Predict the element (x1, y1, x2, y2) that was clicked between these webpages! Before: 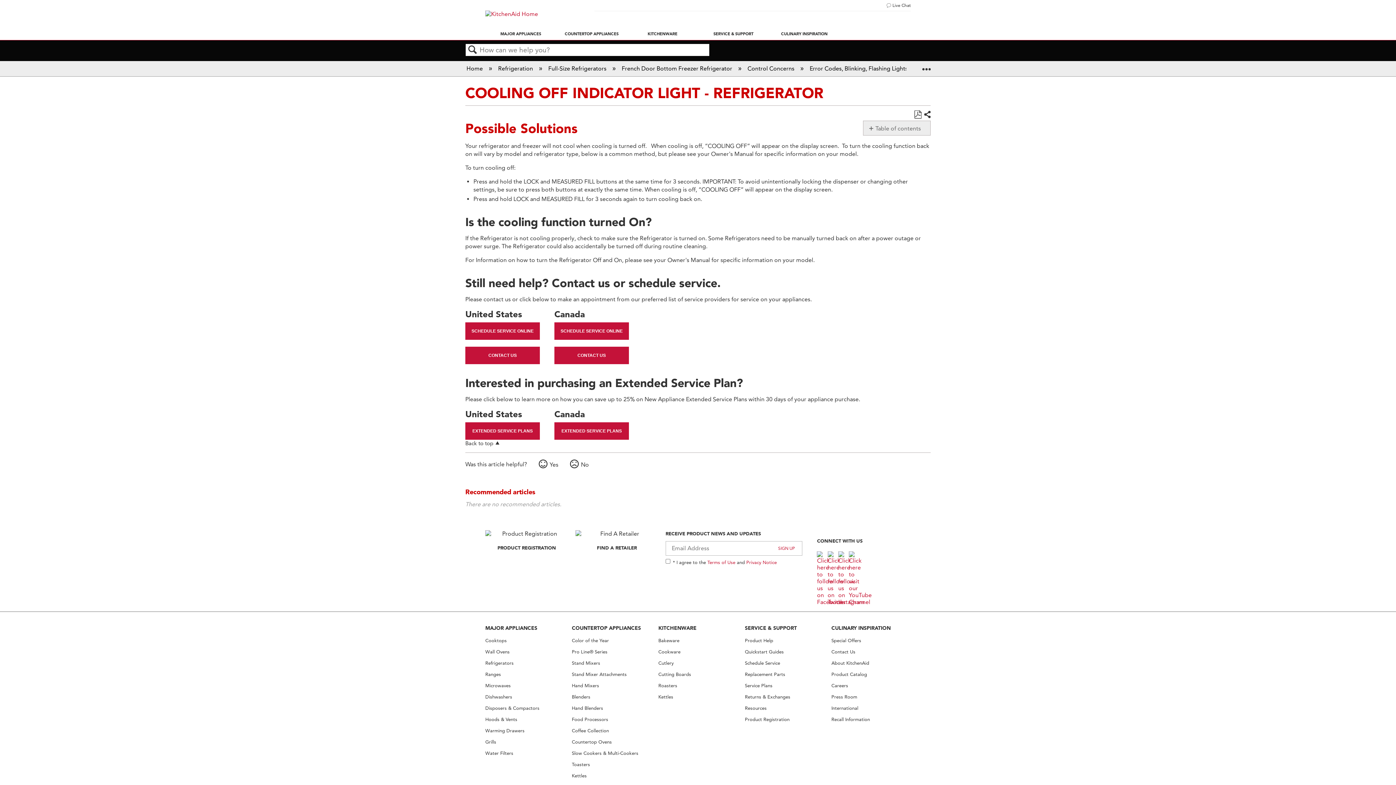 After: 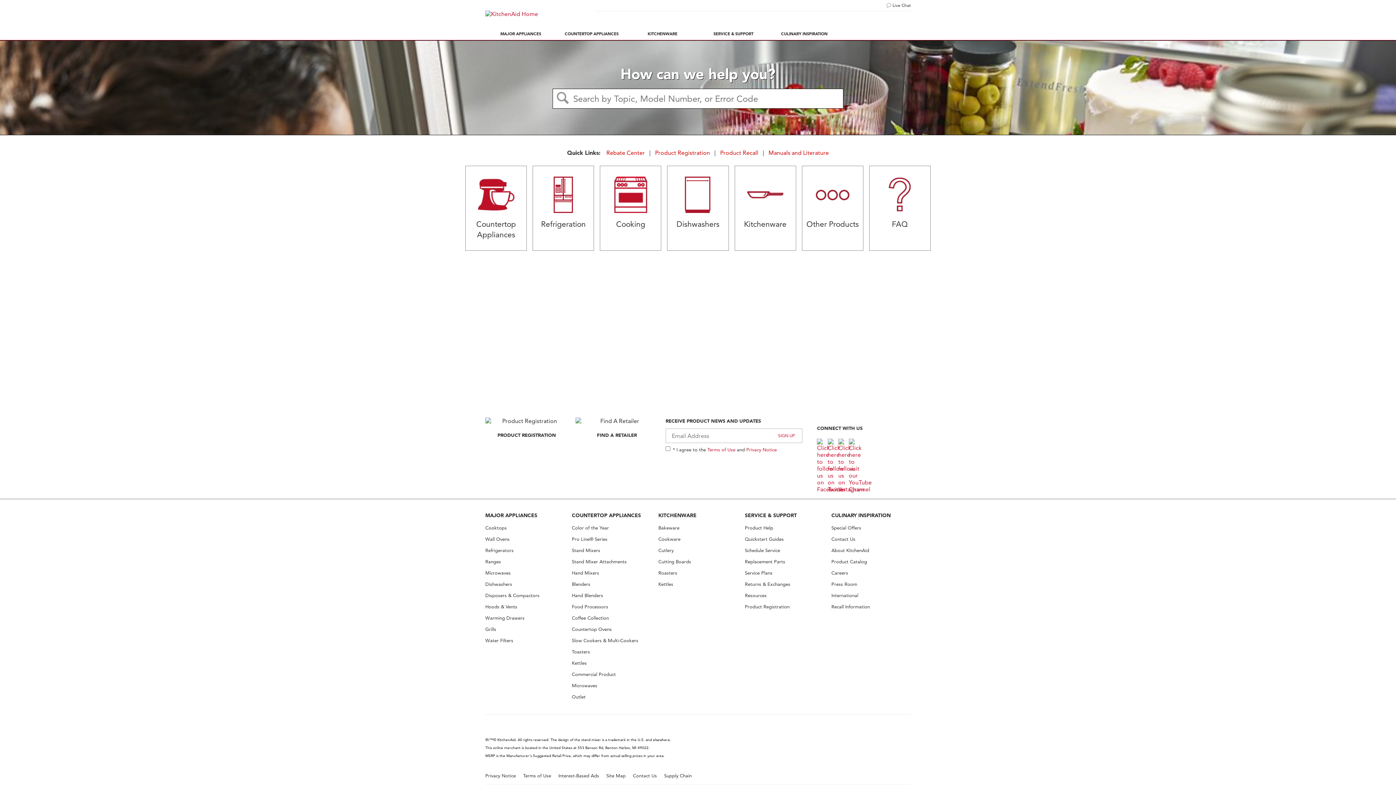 Action: bbox: (745, 638, 773, 643) label: Product Help